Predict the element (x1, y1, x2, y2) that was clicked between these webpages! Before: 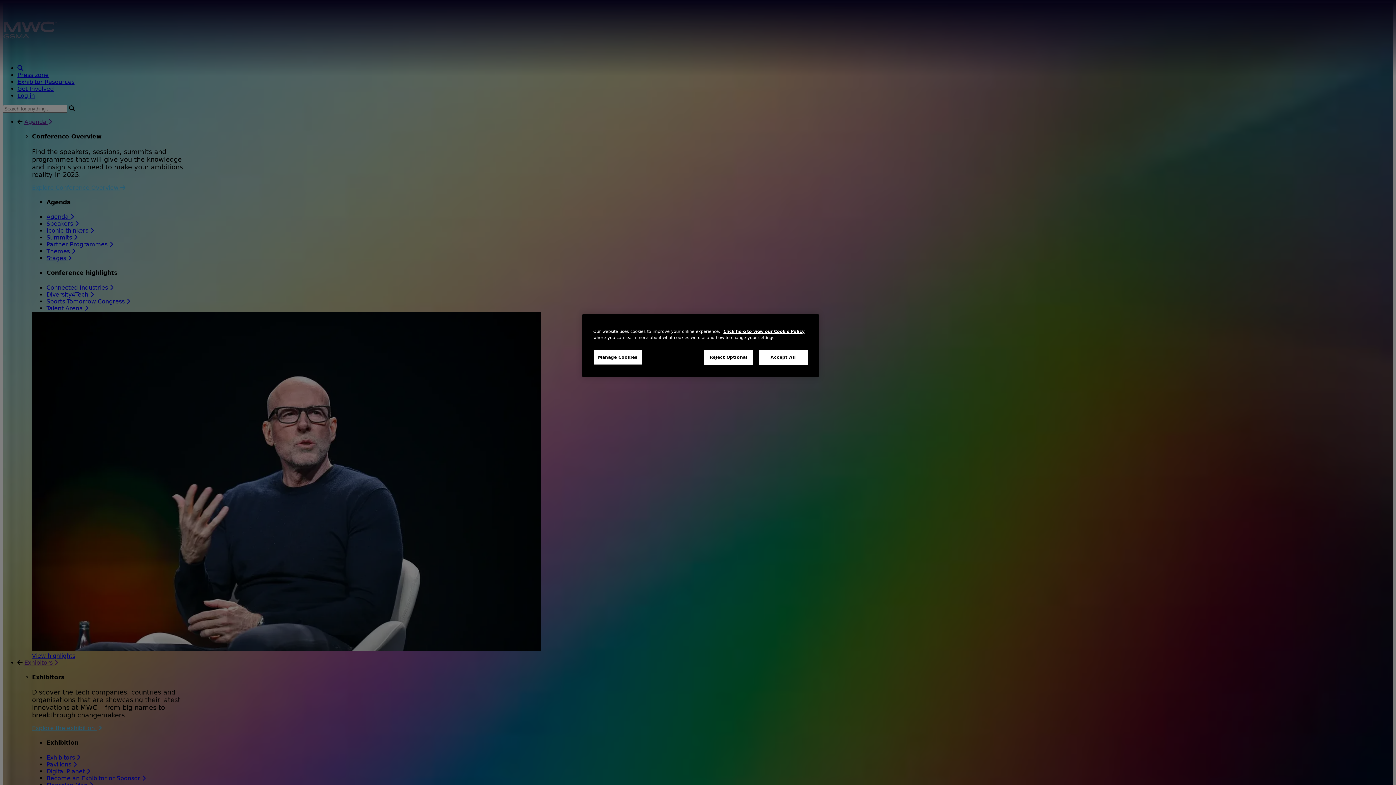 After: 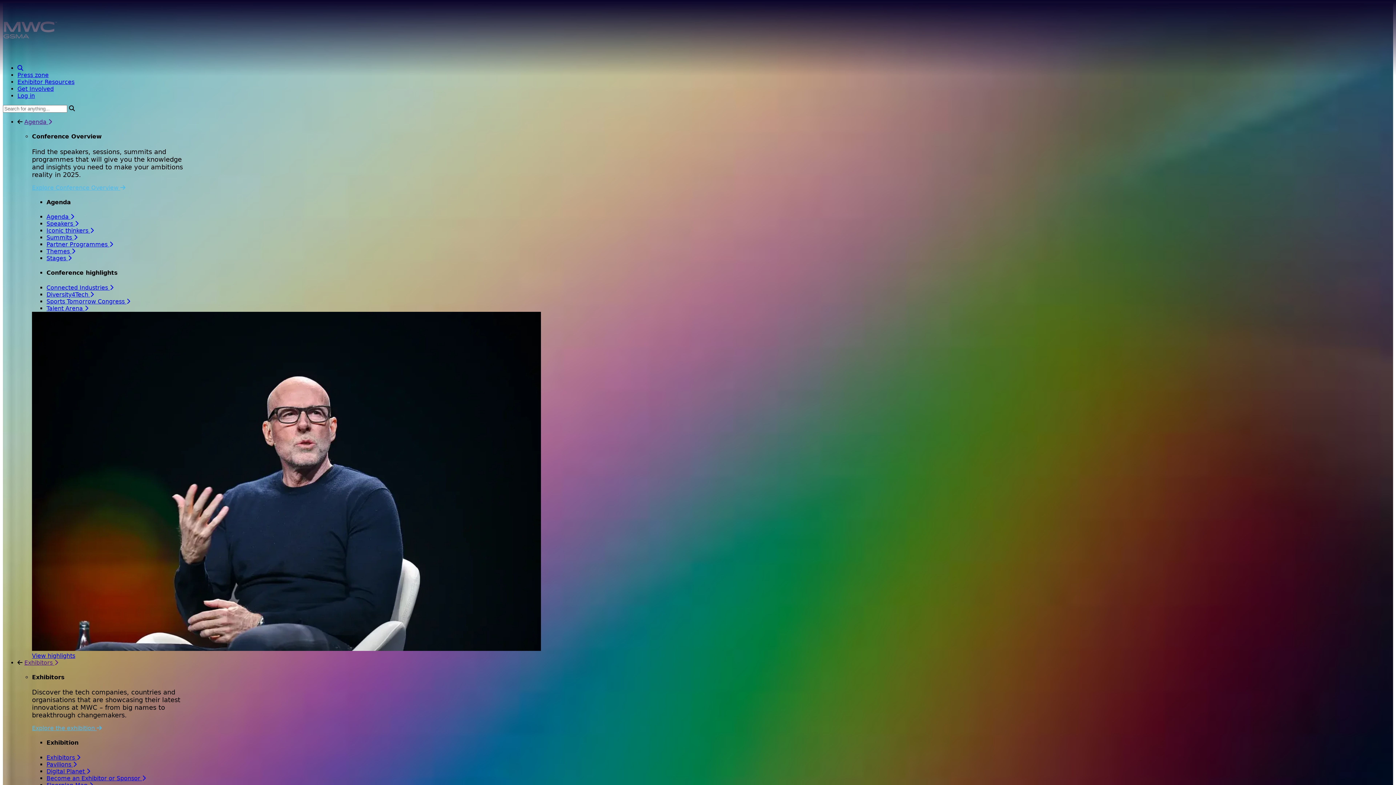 Action: bbox: (704, 350, 753, 365) label: Reject Optional